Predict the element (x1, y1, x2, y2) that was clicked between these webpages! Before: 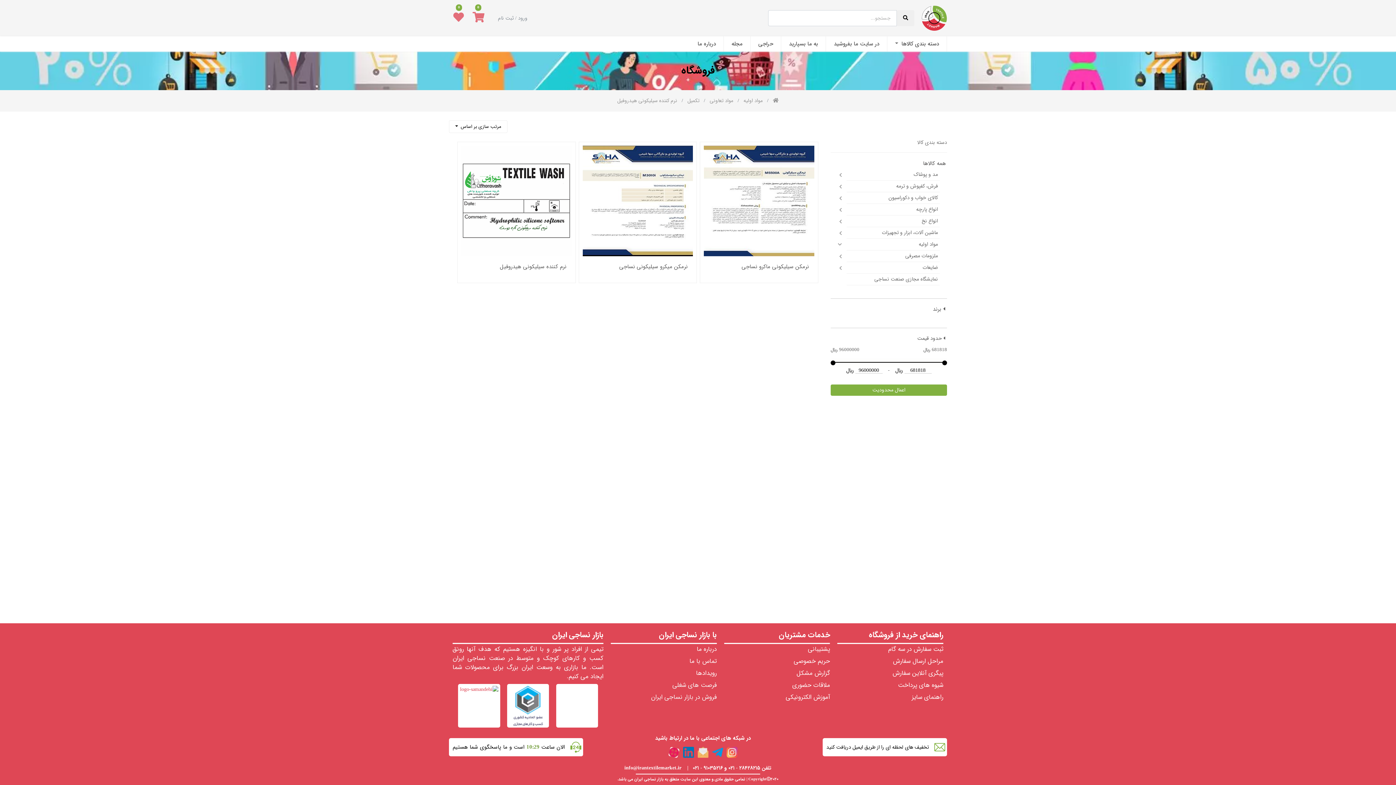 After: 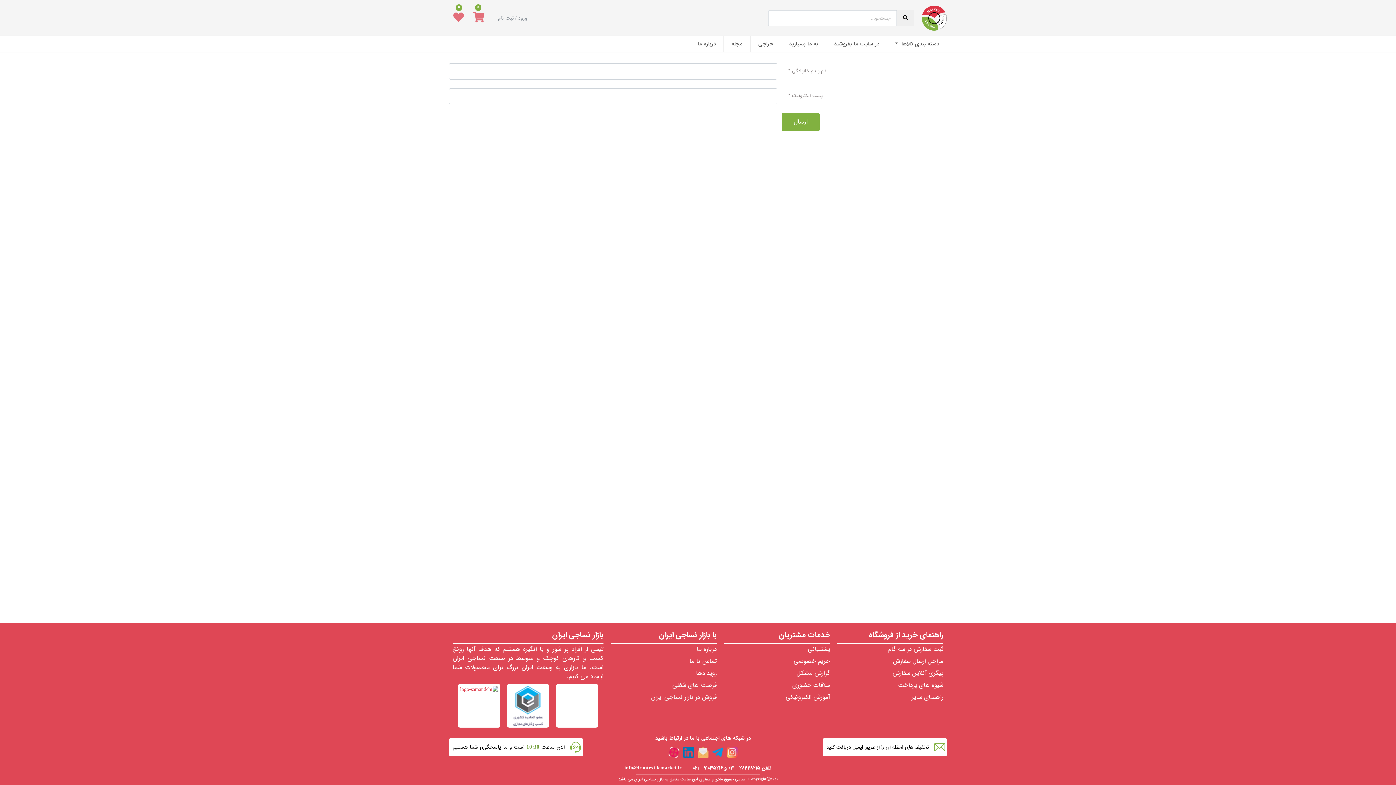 Action: bbox: (822, 738, 947, 756) label: تخفیف های لحظه ای را از طریق ایمیل دریافت کنید